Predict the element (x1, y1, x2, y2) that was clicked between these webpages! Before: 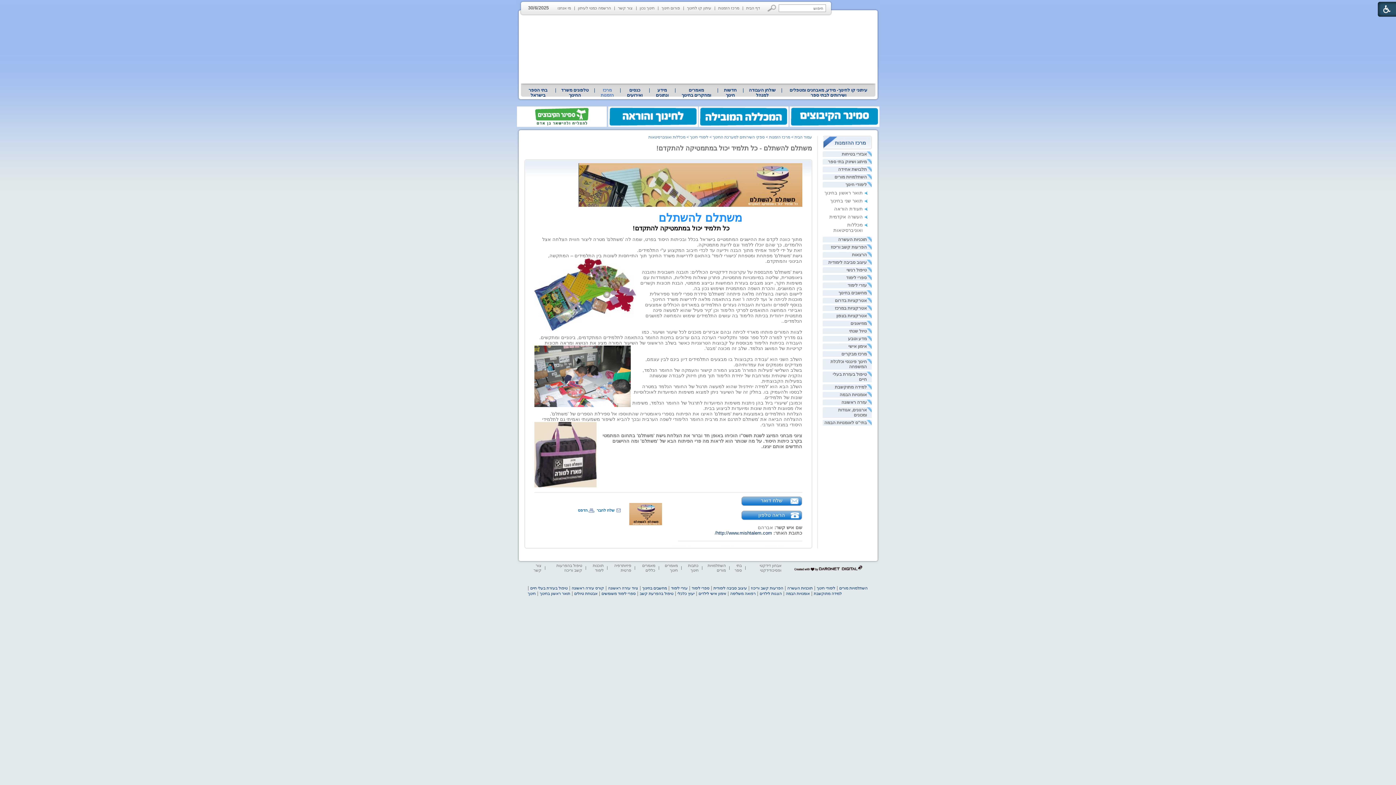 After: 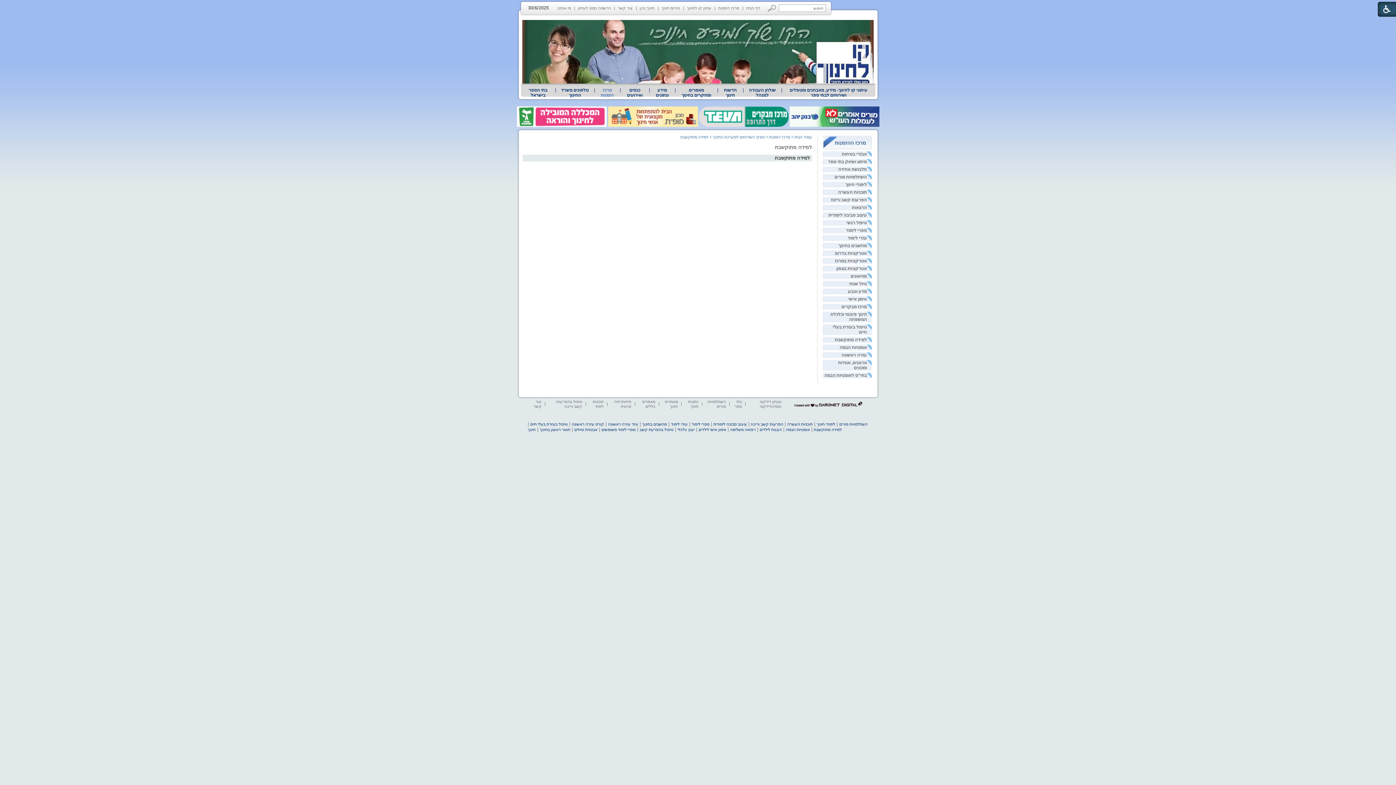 Action: label: למידה מתוקשבת bbox: (835, 384, 867, 389)